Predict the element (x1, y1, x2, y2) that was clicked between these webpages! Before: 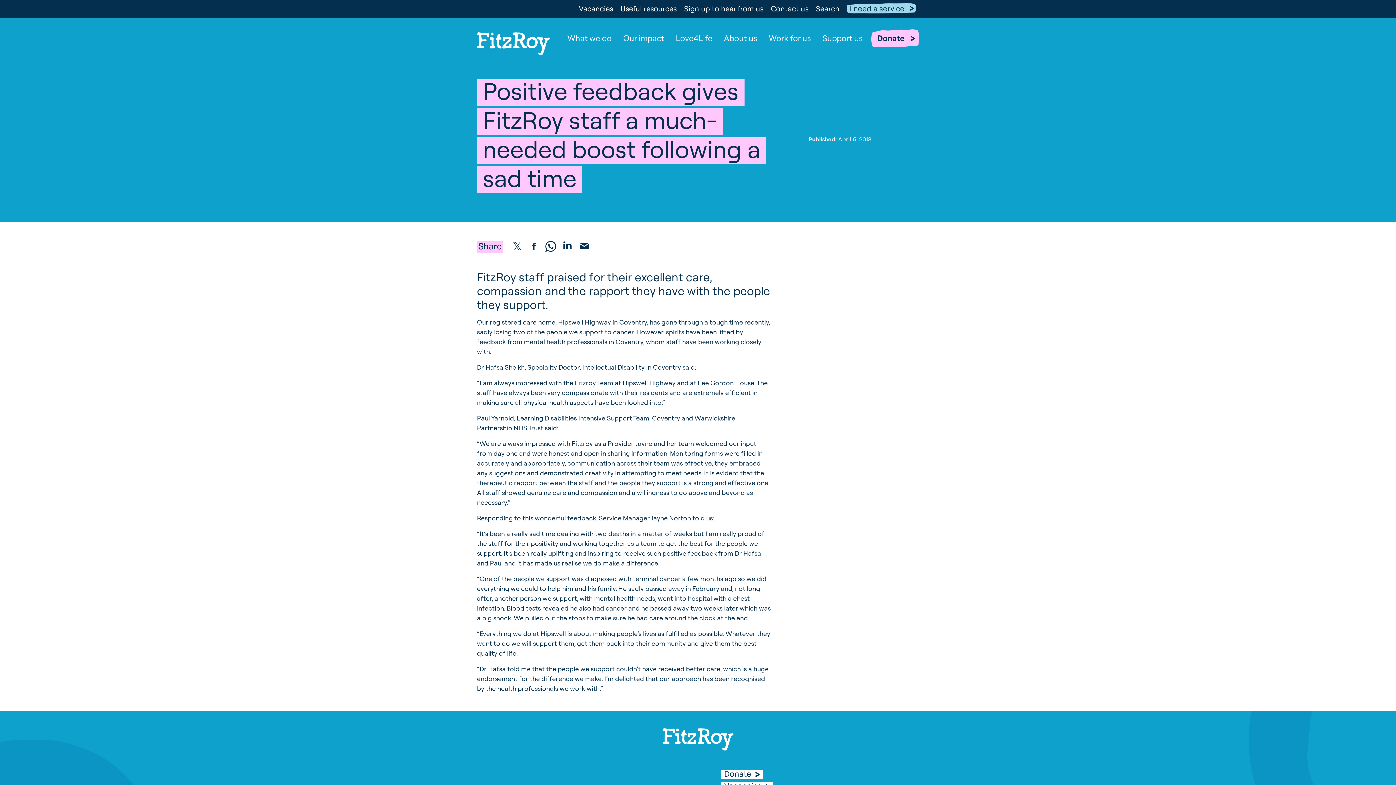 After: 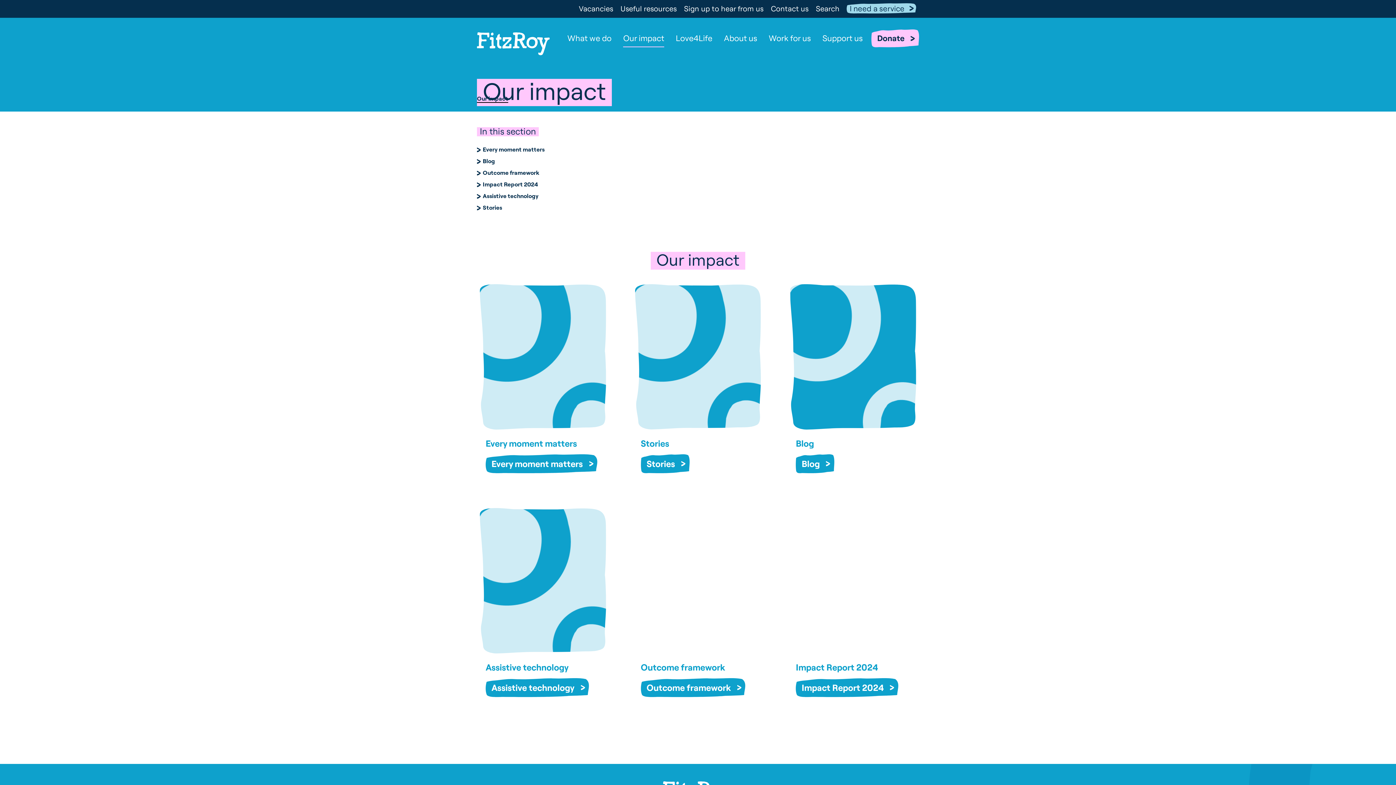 Action: bbox: (623, 29, 664, 47) label: Our impact